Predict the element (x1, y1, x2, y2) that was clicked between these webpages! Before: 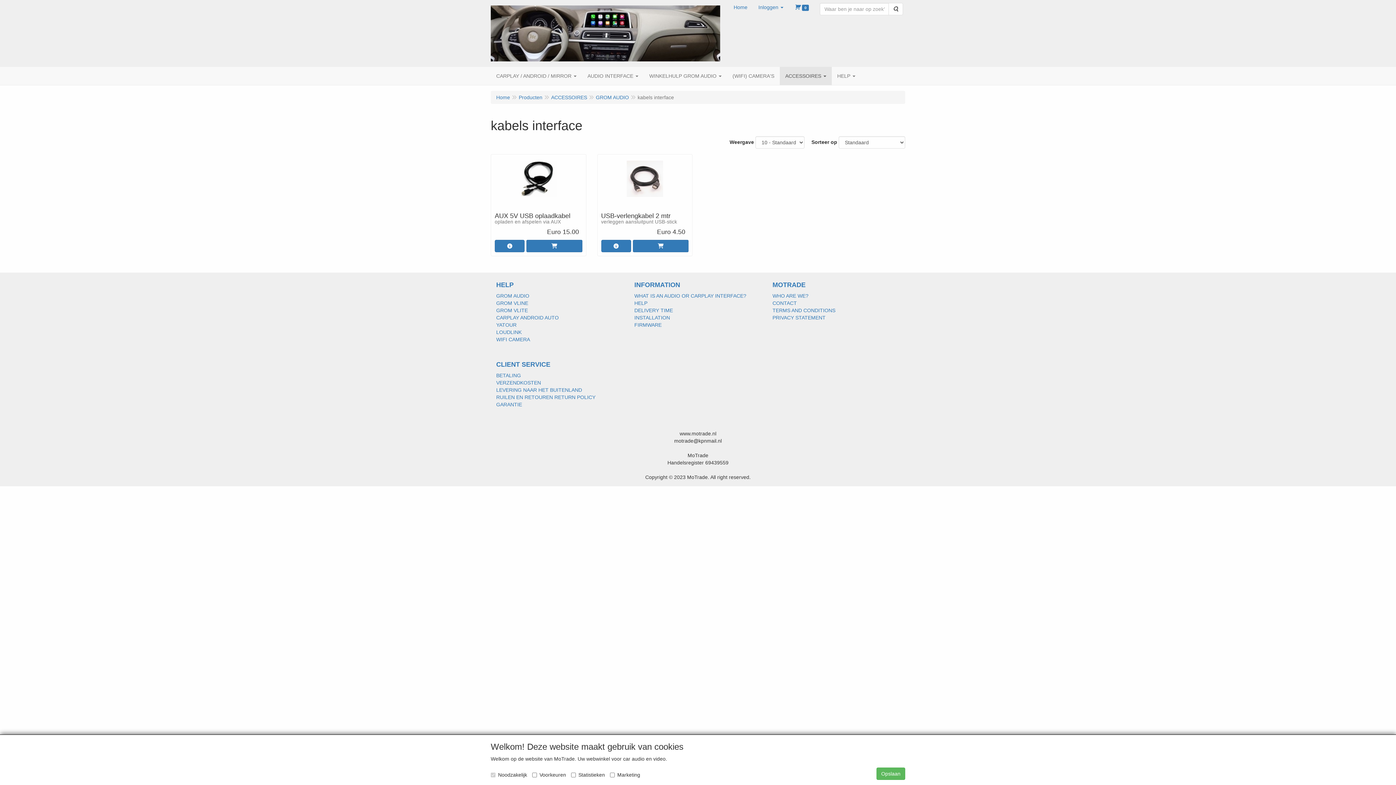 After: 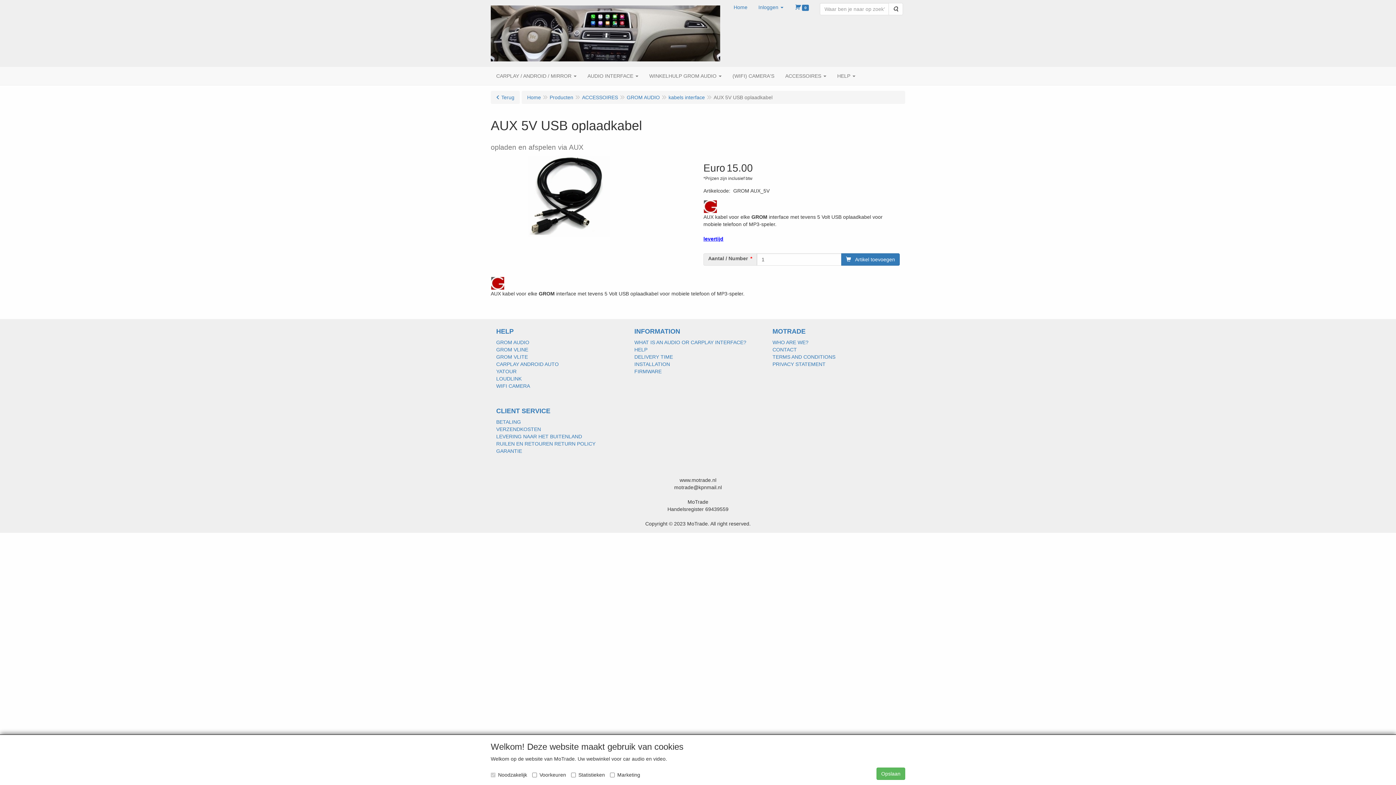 Action: bbox: (494, 158, 582, 239) label: AUX 5V USB oplaadkabel

opladen en afspelen via AUX
Euro 15.00